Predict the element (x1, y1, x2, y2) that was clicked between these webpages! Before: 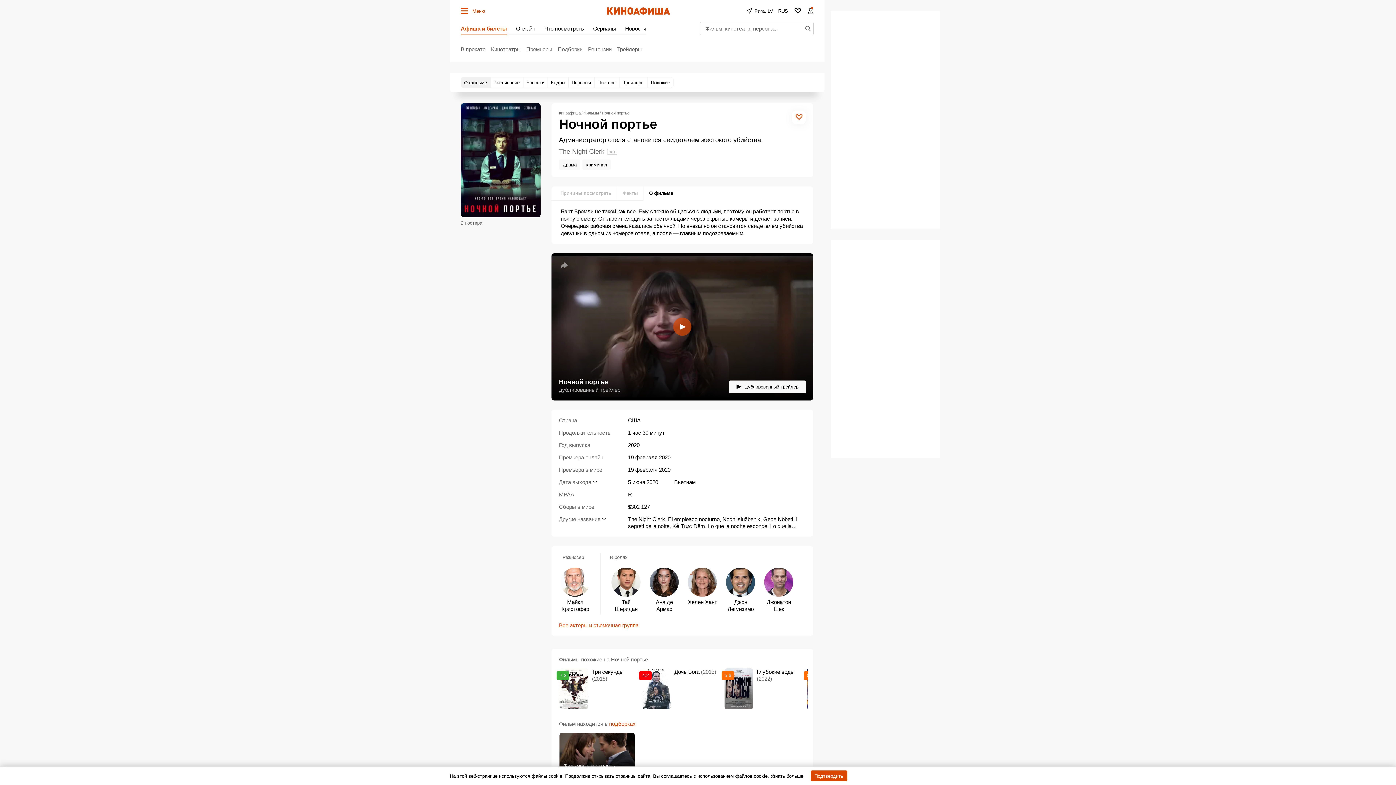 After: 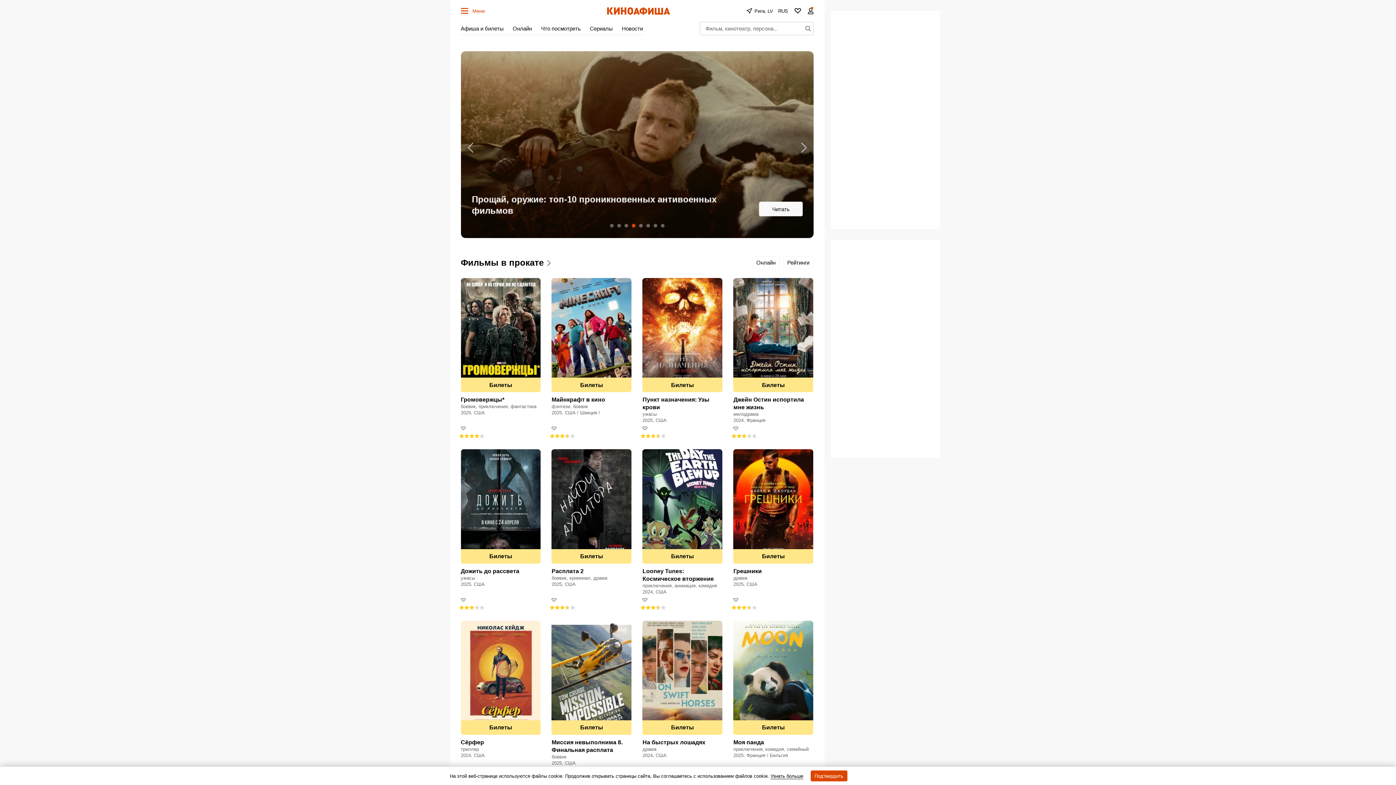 Action: label: Киноафиша bbox: (559, 110, 580, 115)